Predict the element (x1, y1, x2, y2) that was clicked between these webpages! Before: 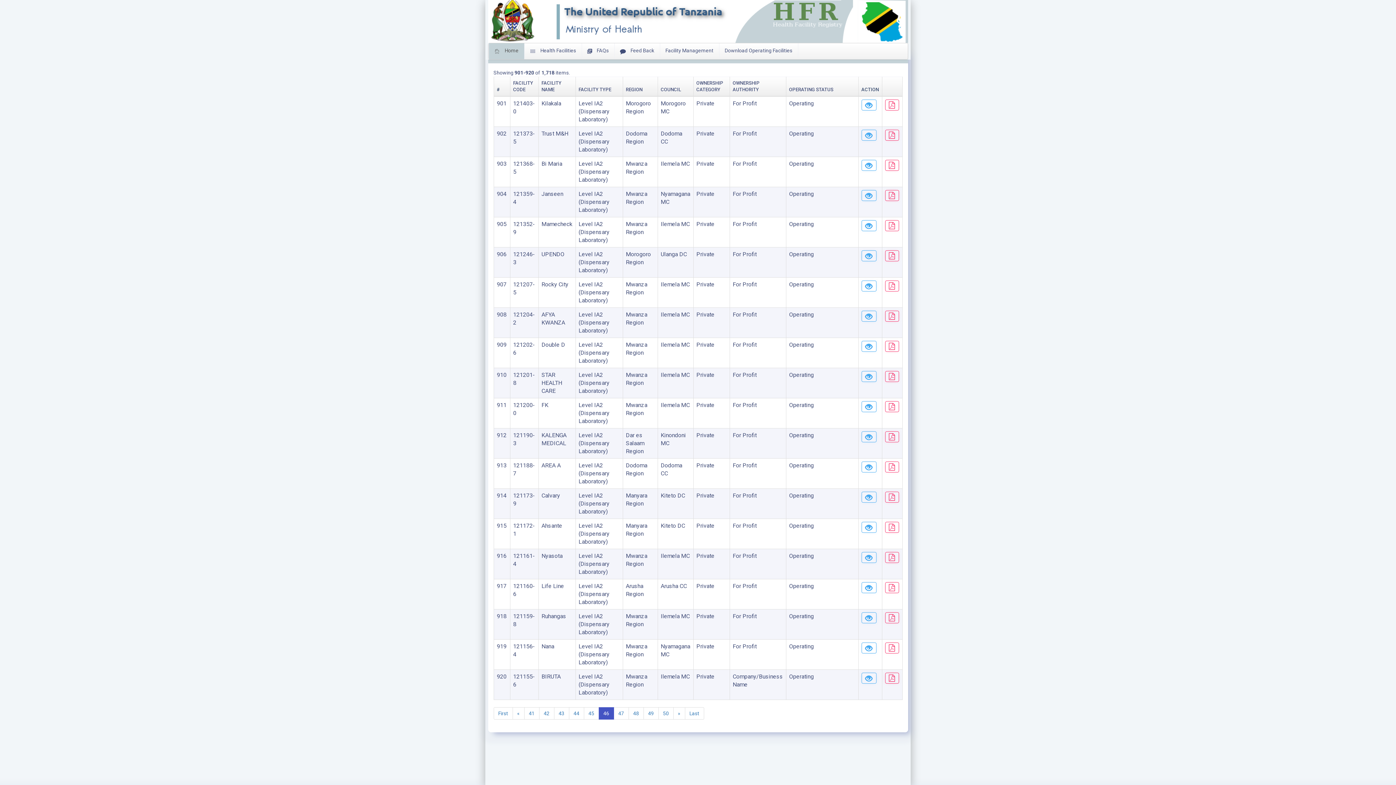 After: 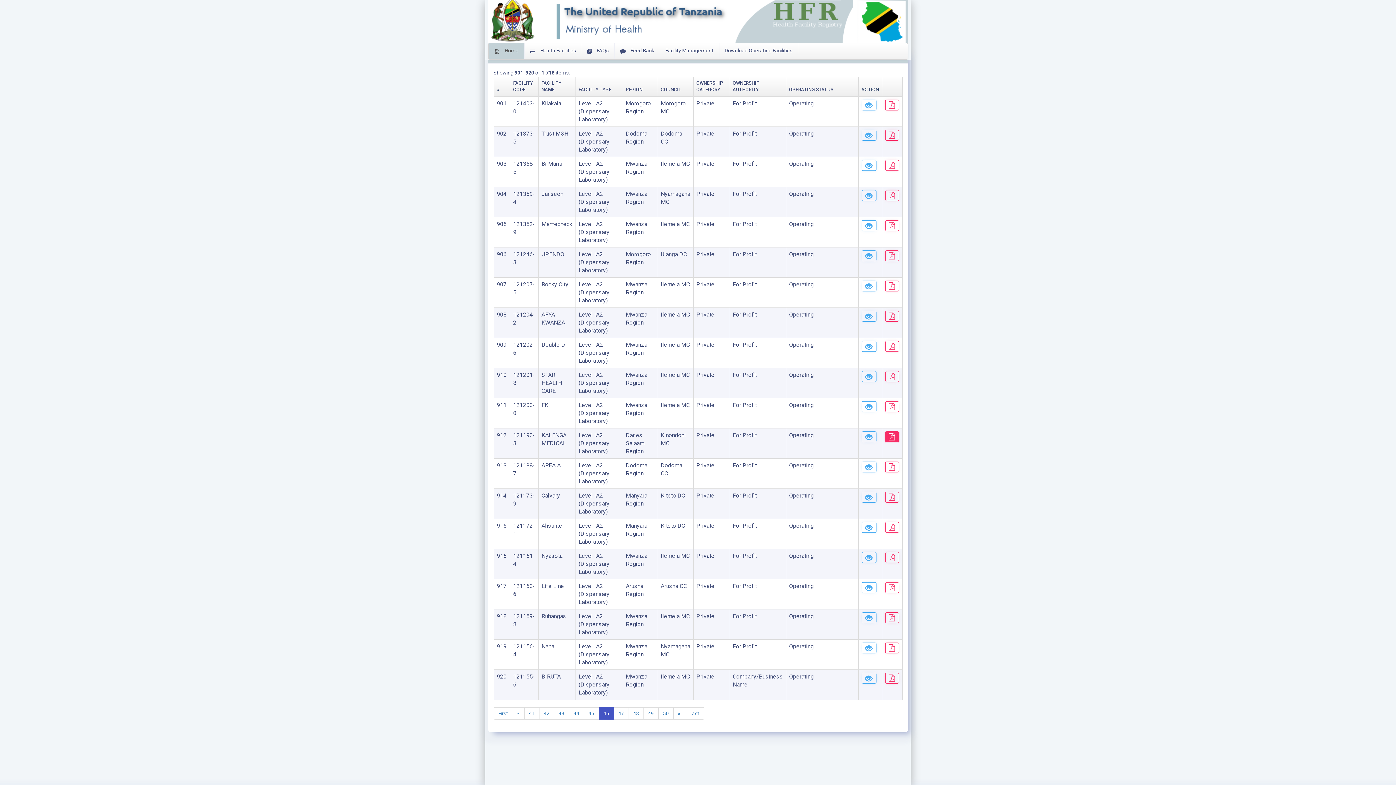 Action: bbox: (885, 431, 899, 442)